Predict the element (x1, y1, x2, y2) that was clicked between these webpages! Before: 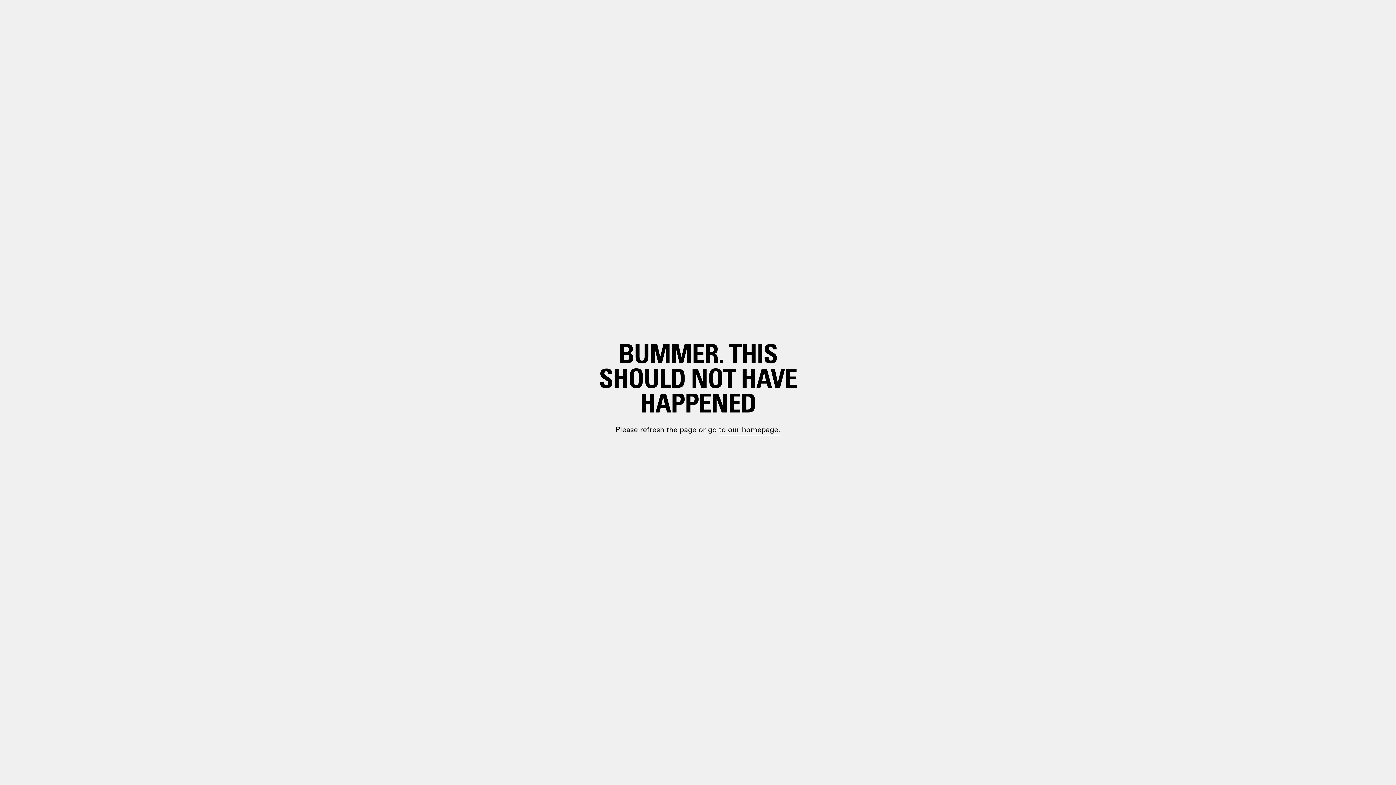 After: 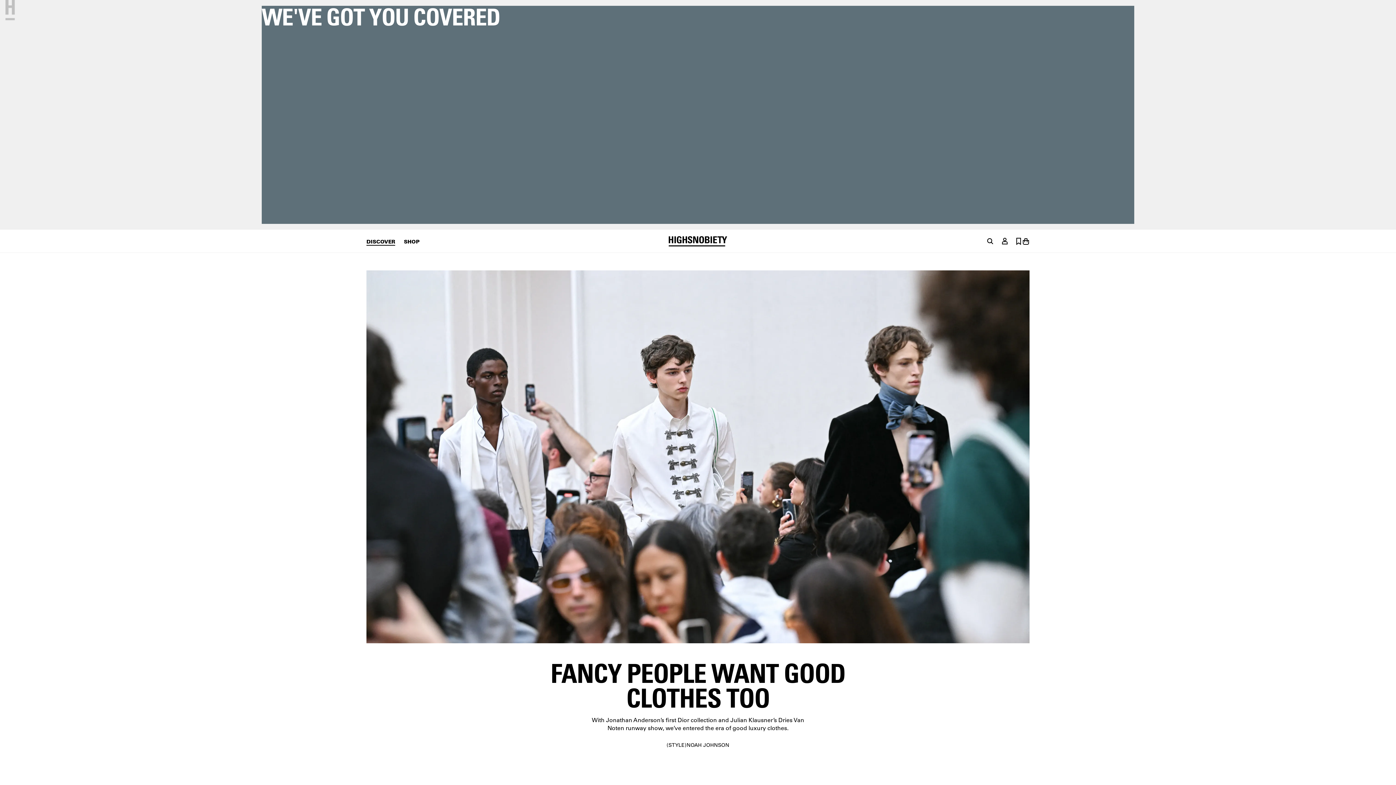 Action: label: paragraph.link bbox: (698, 399, 748, 410)